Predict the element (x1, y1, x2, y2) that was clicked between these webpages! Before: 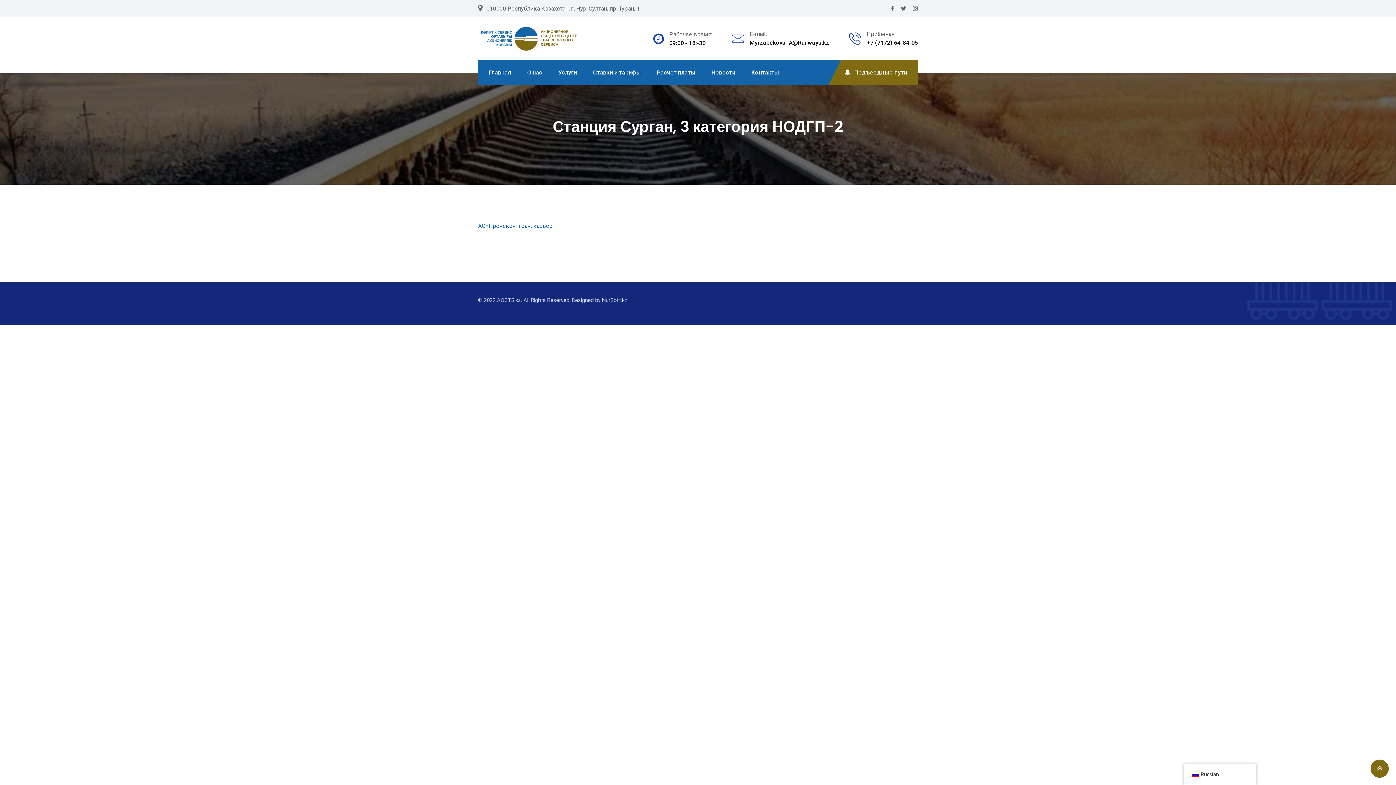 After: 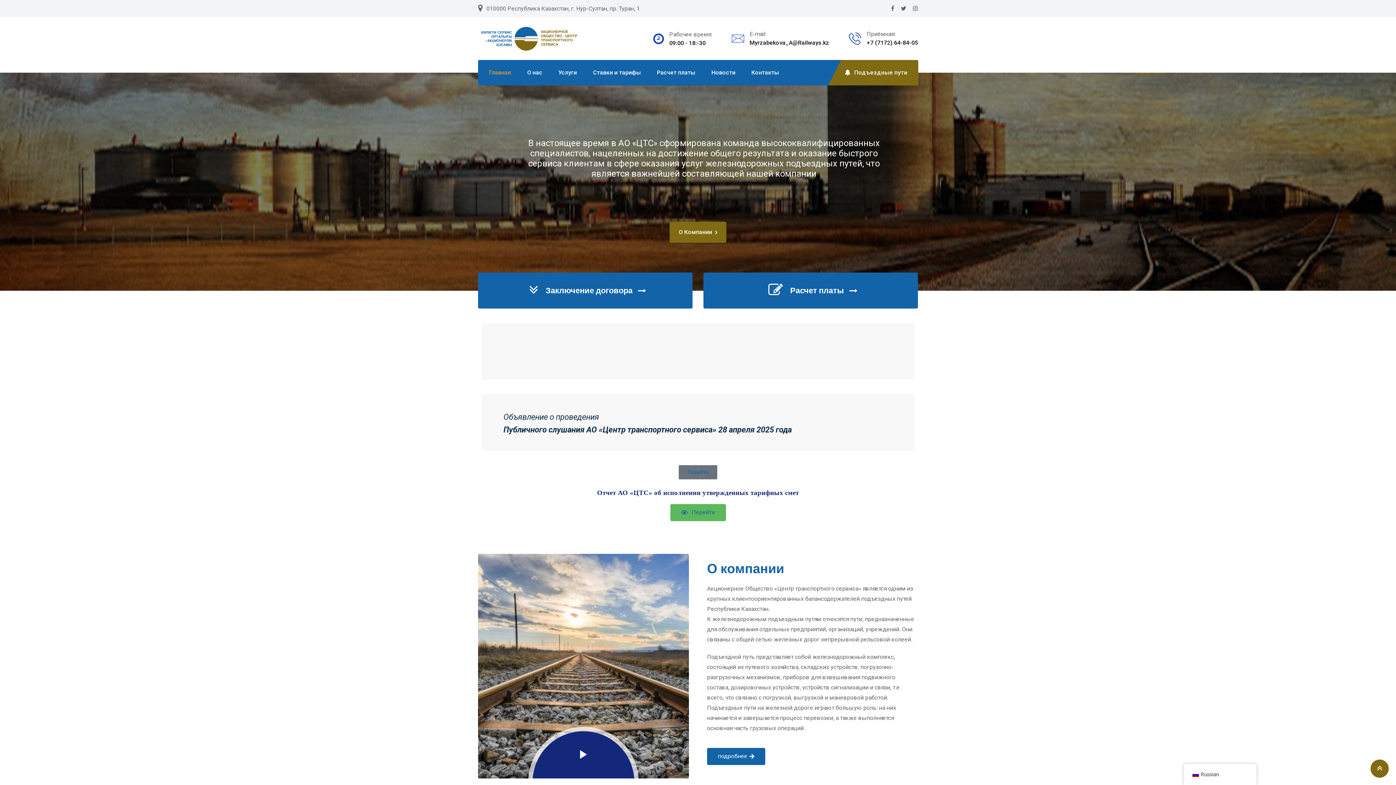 Action: bbox: (478, 22, 580, 54)